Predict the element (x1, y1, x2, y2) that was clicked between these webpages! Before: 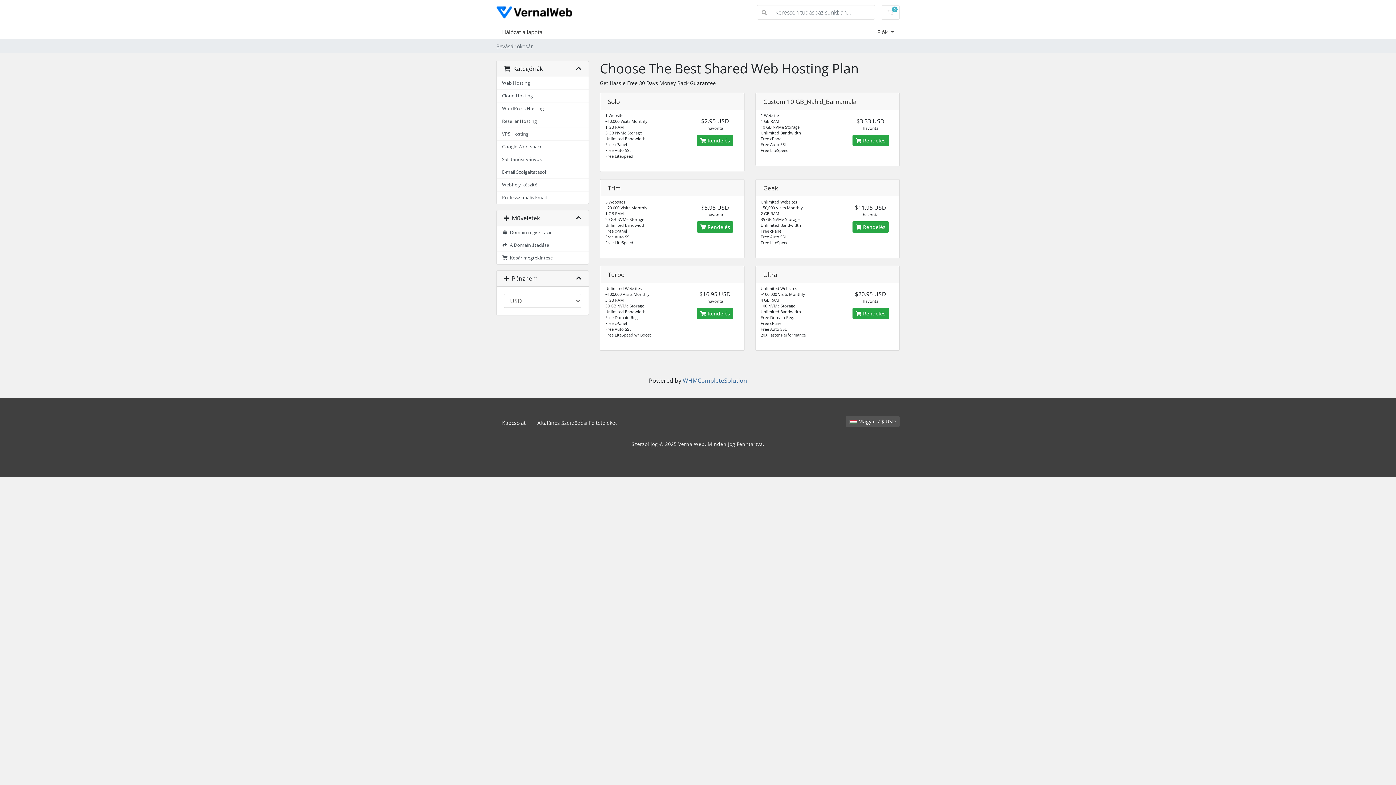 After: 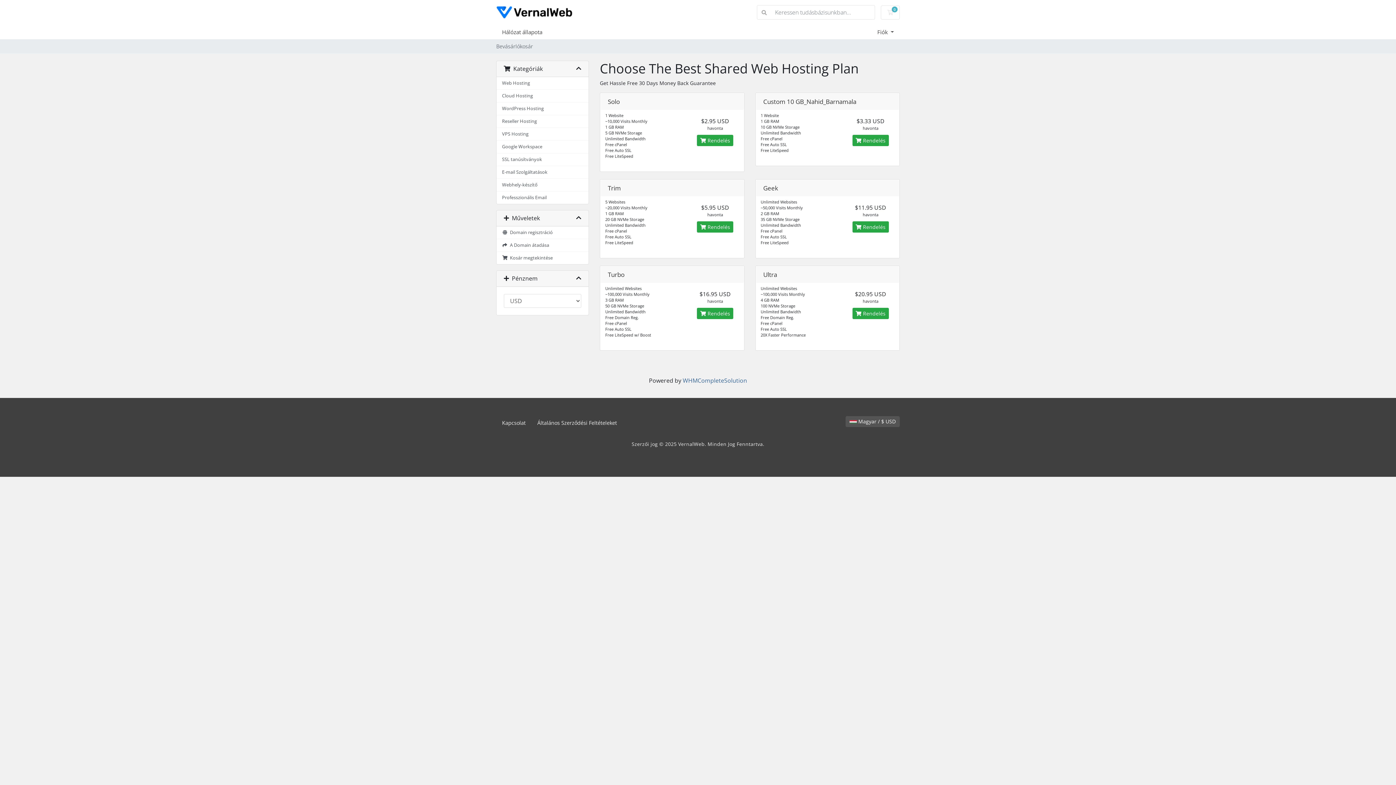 Action: label: Általános Szerződési Feltételeket bbox: (531, 416, 622, 429)